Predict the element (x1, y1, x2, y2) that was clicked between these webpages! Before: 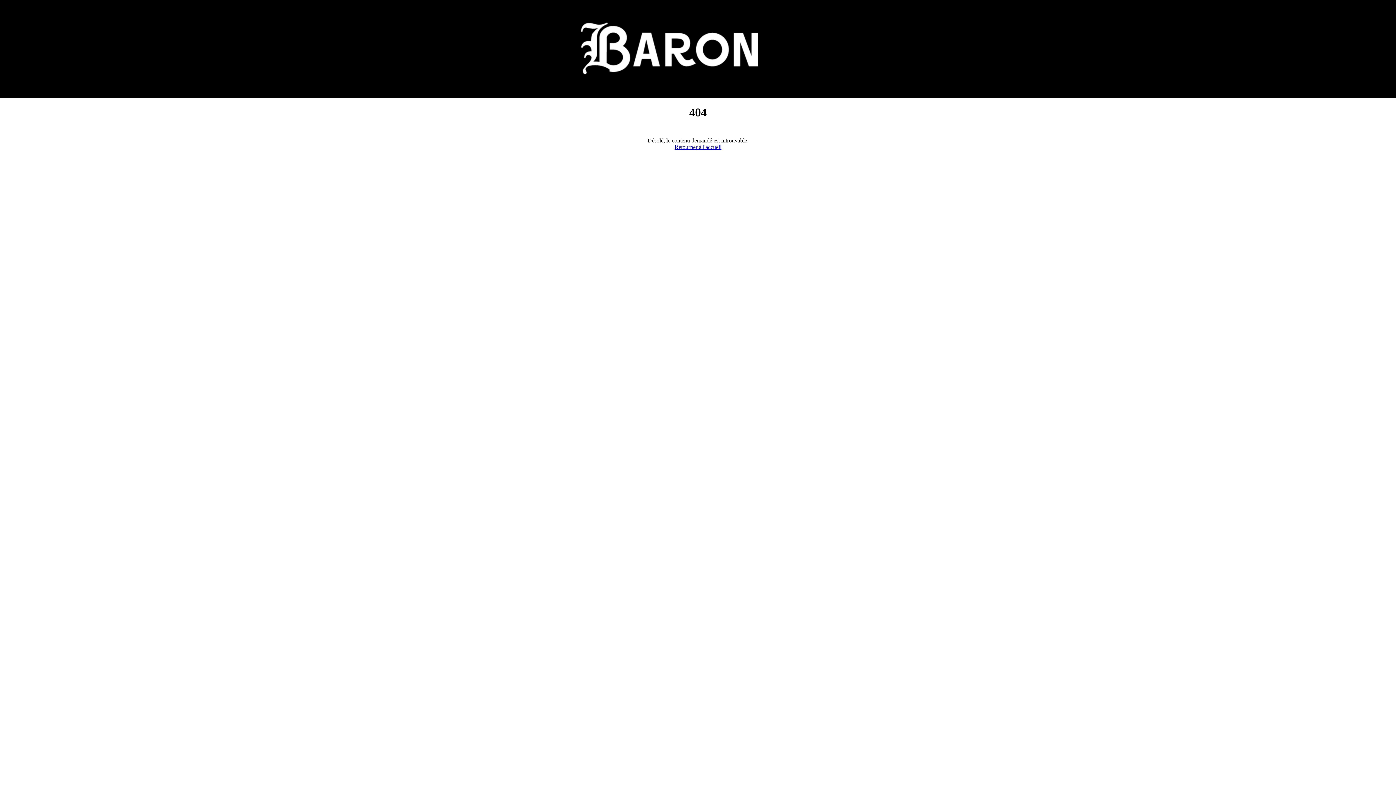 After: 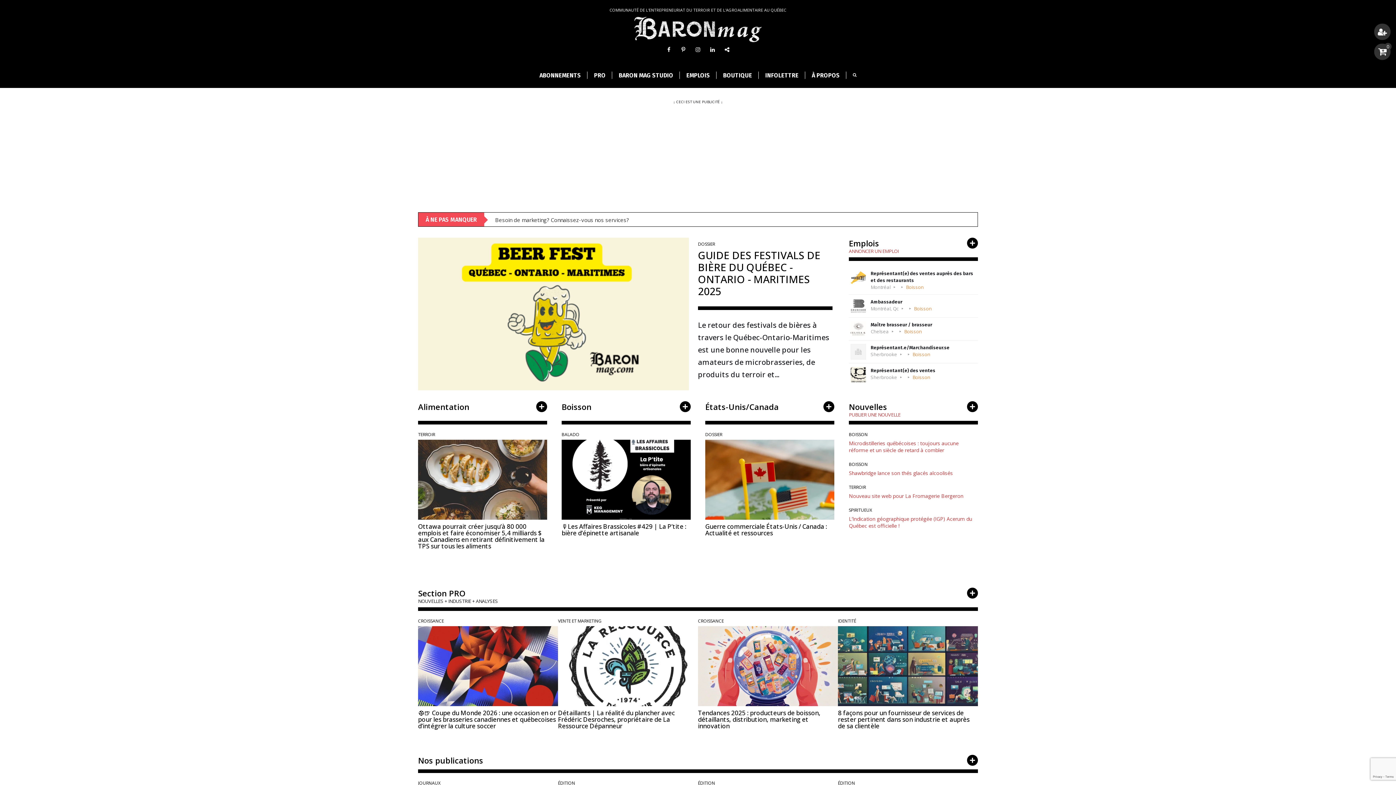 Action: bbox: (674, 143, 721, 150) label: Retourner à l'accueil